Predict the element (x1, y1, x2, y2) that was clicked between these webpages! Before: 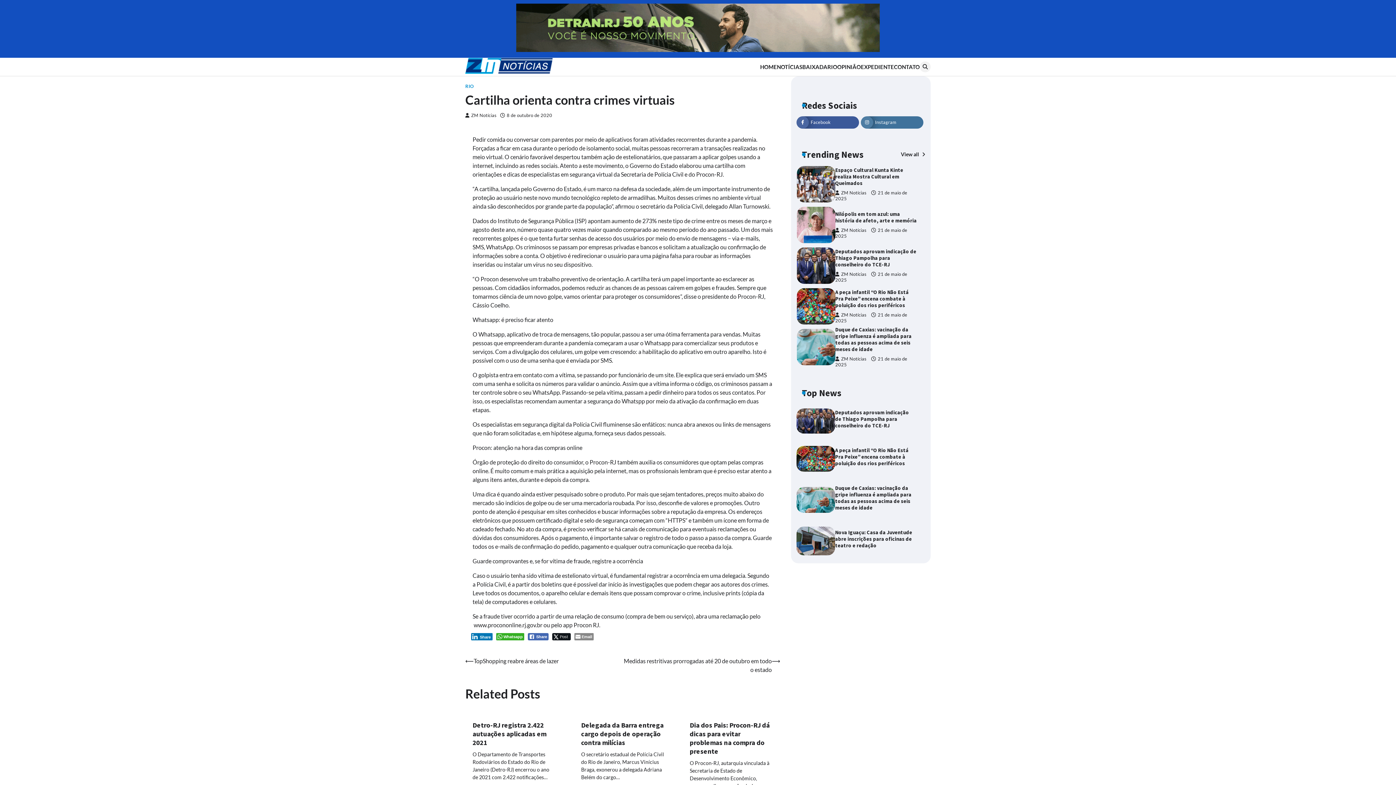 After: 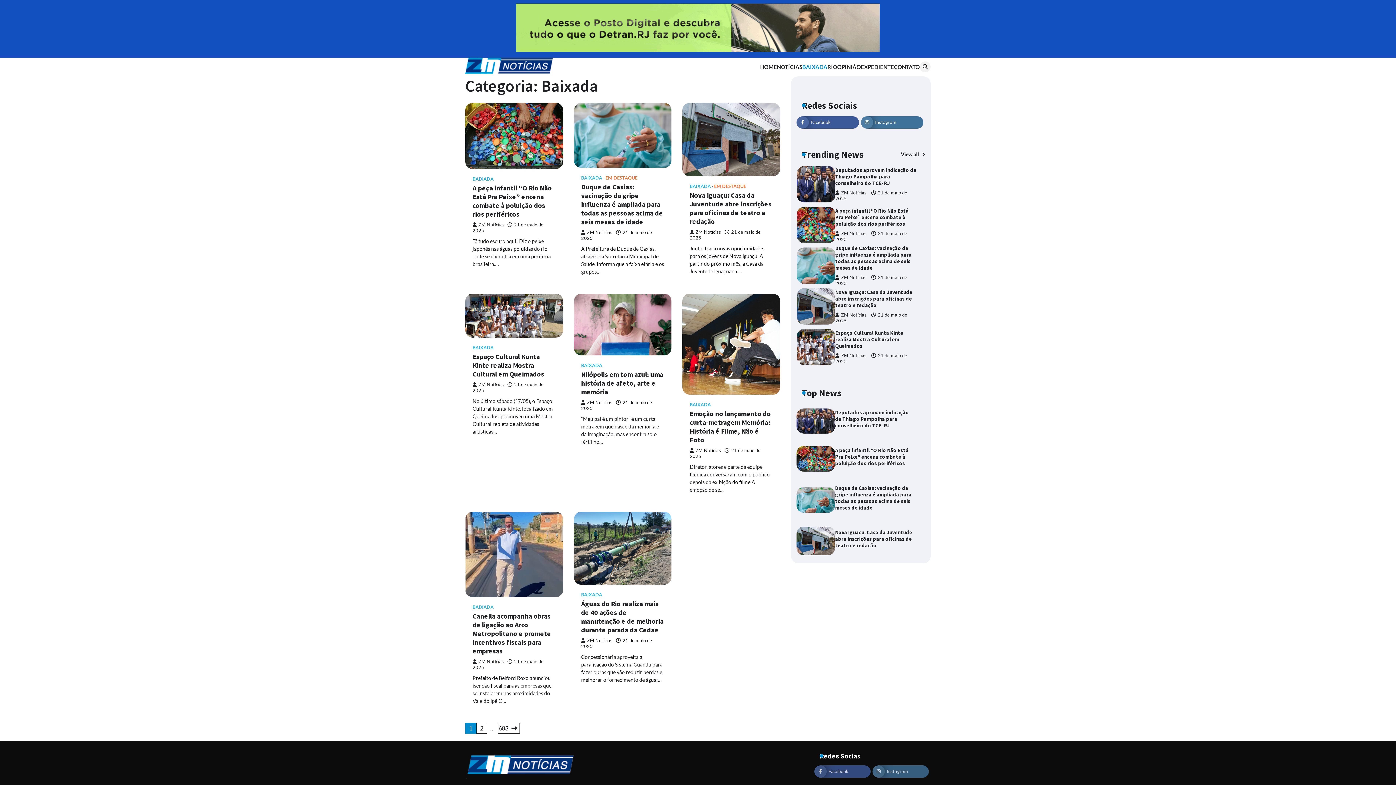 Action: bbox: (802, 63, 827, 71) label: BAIXADA